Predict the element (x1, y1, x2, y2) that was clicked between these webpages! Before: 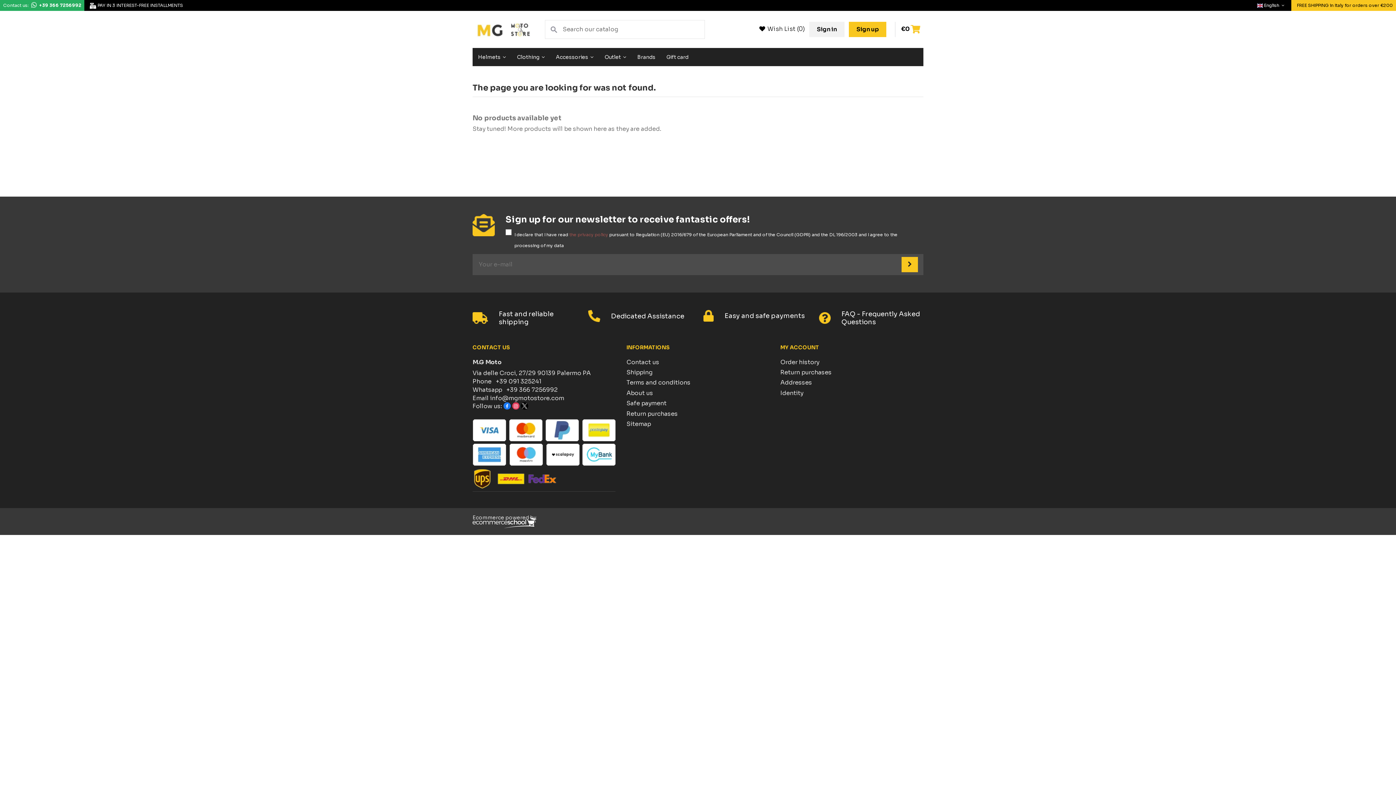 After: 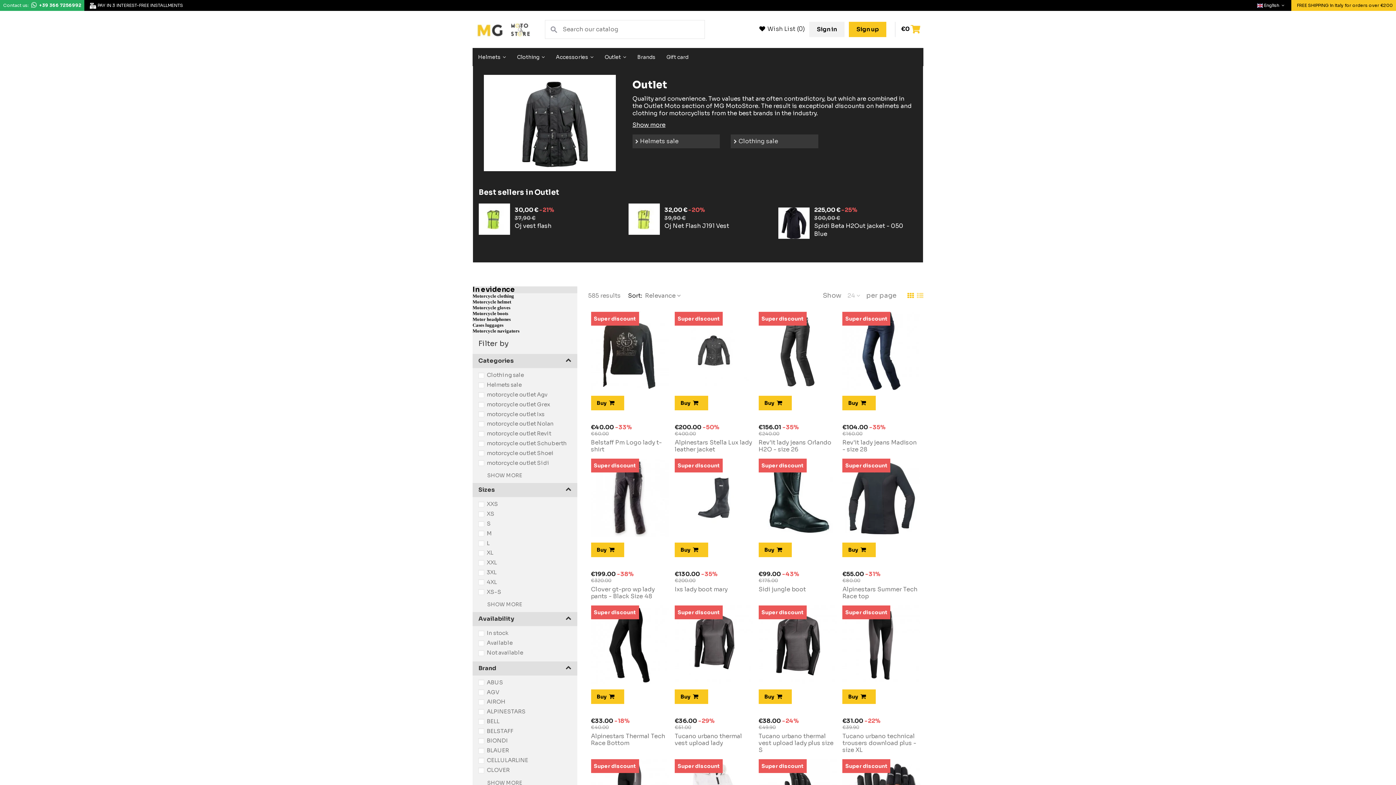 Action: label: Outlet  bbox: (599, 47, 632, 66)